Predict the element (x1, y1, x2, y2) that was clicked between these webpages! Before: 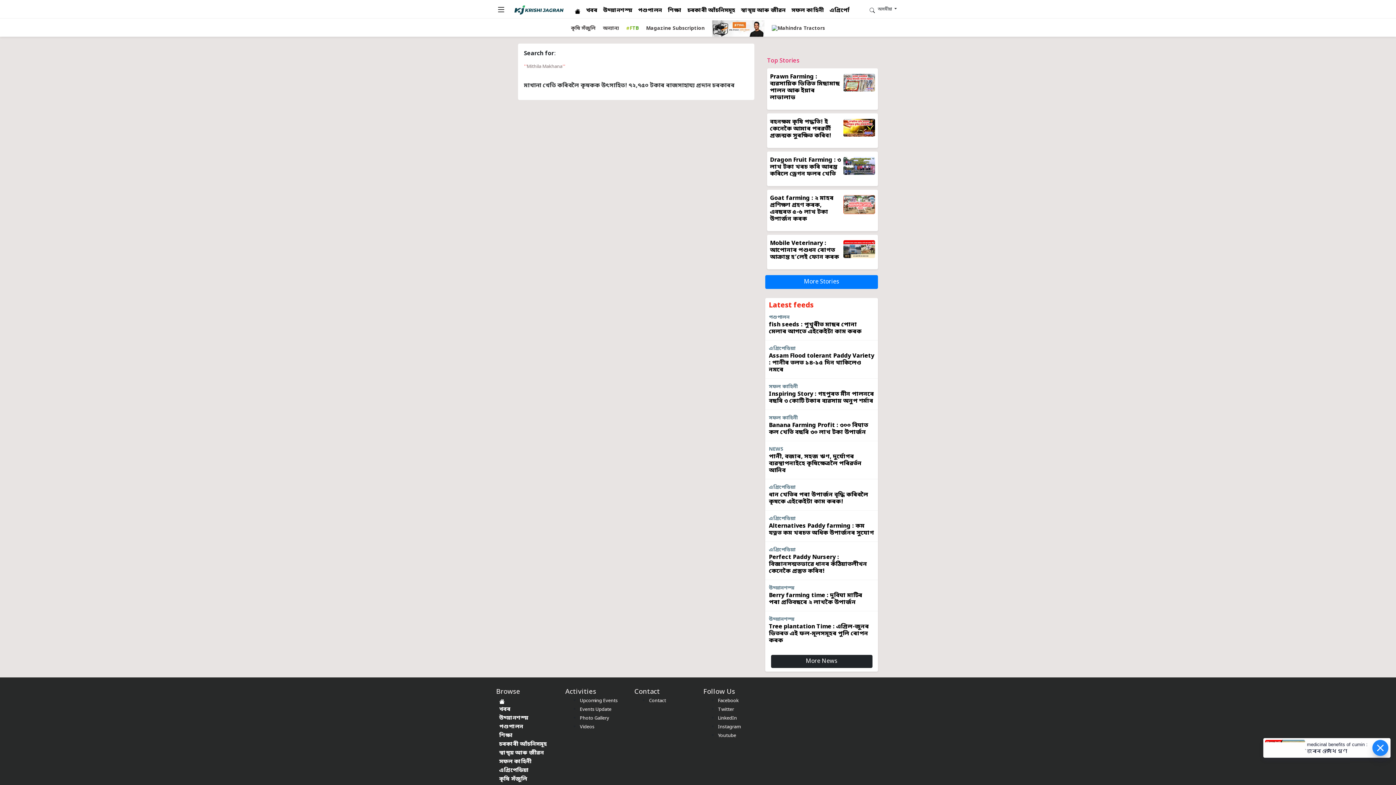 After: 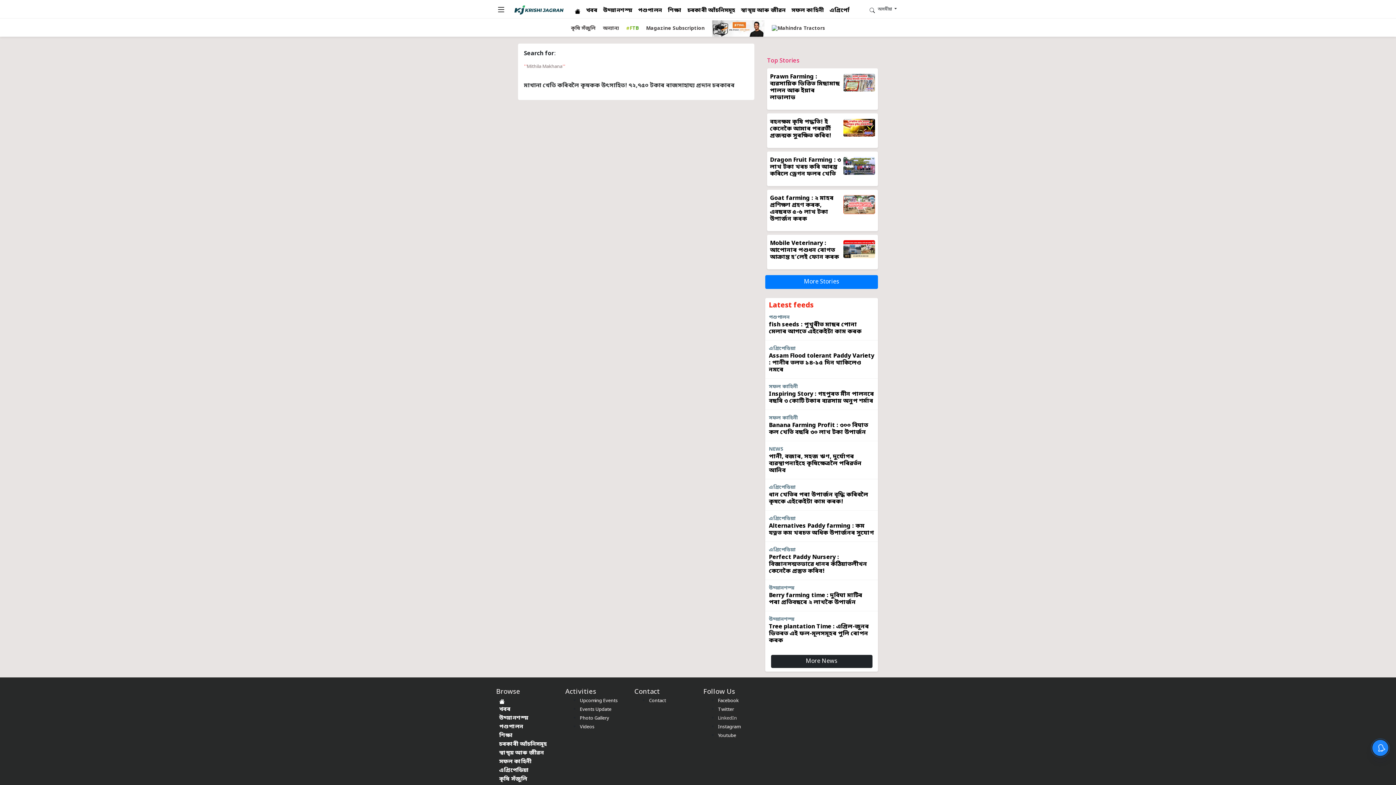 Action: bbox: (718, 715, 737, 721) label: LinkedIn